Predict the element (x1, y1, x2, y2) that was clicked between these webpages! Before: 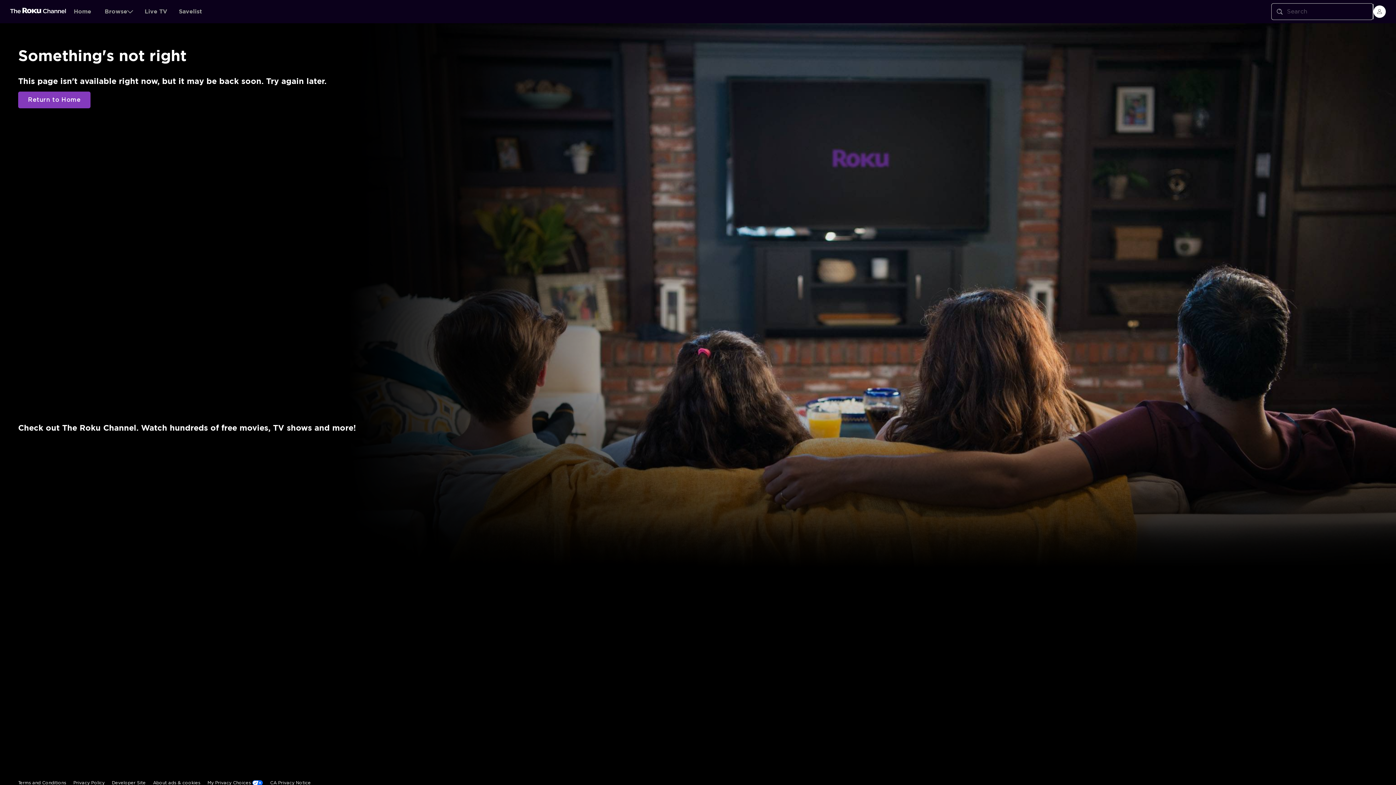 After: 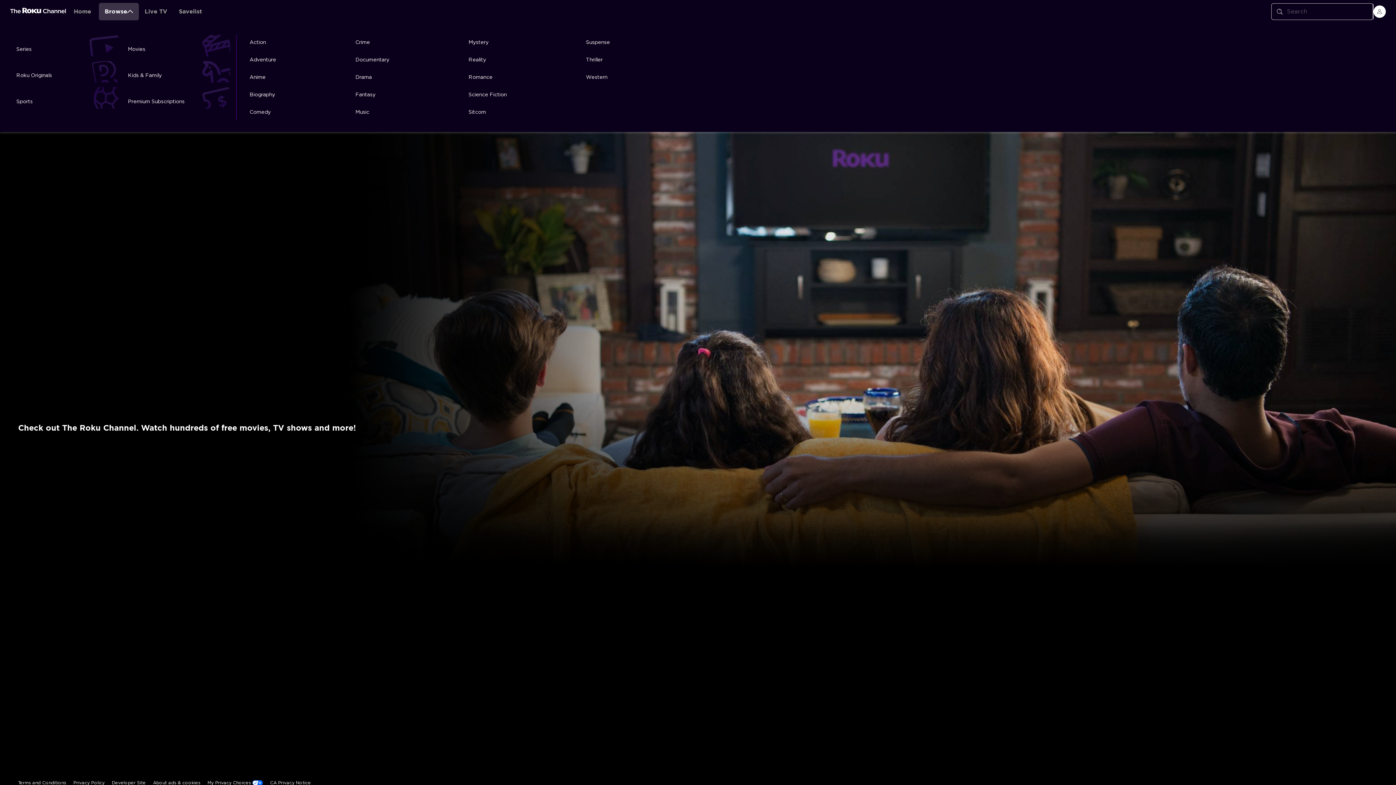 Action: bbox: (98, 2, 138, 20) label: Browse